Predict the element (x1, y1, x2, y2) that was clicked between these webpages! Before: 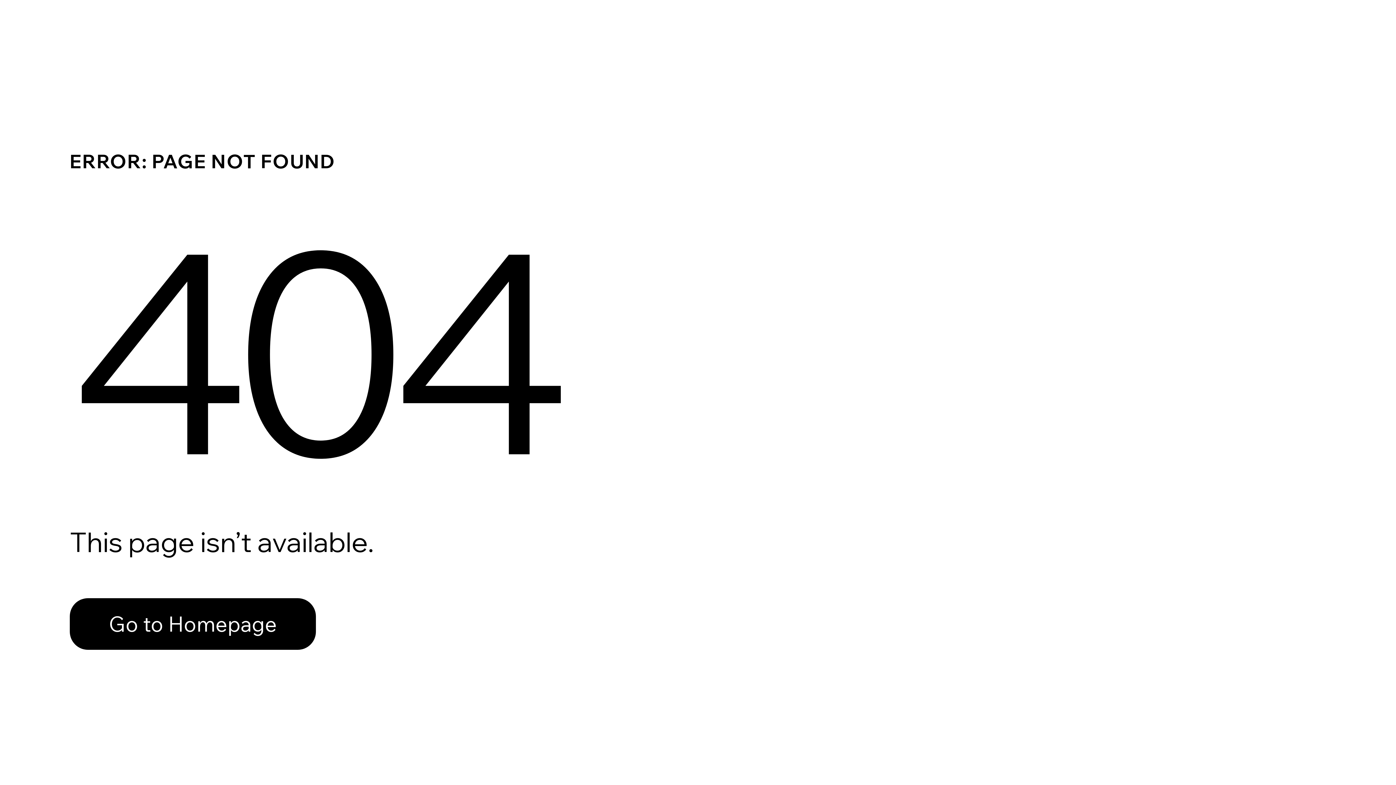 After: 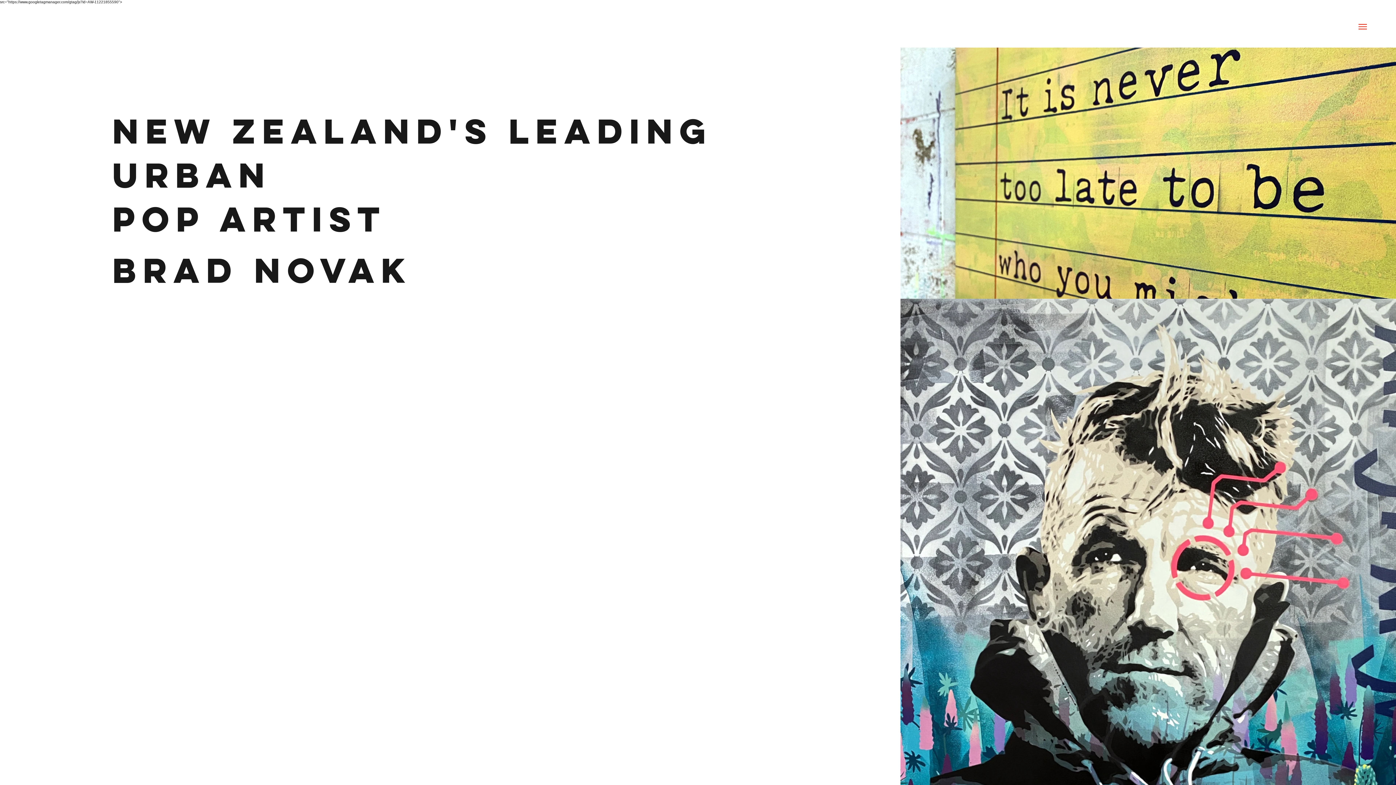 Action: label: Go to Homepage bbox: (69, 598, 316, 650)